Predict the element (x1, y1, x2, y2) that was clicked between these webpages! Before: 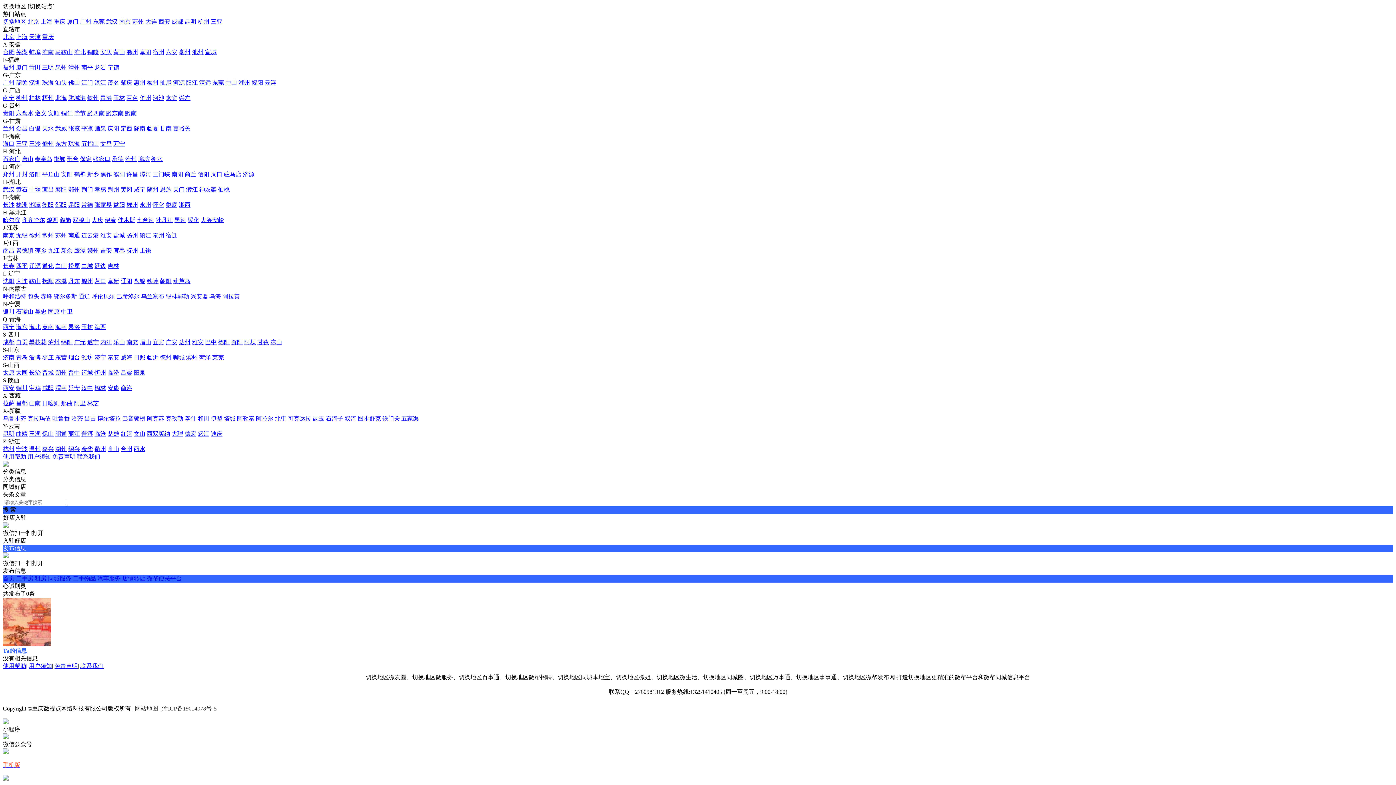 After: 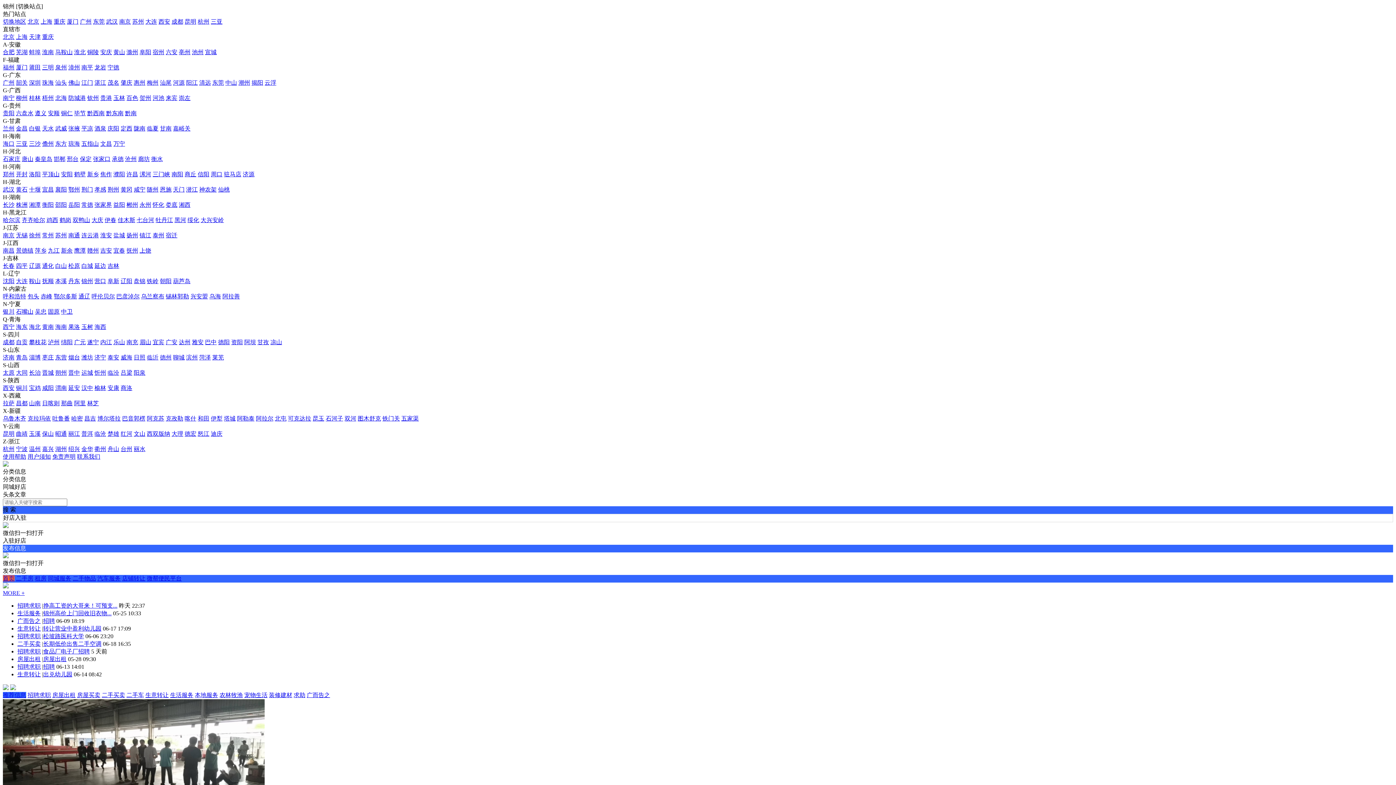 Action: bbox: (81, 278, 93, 284) label: 锦州